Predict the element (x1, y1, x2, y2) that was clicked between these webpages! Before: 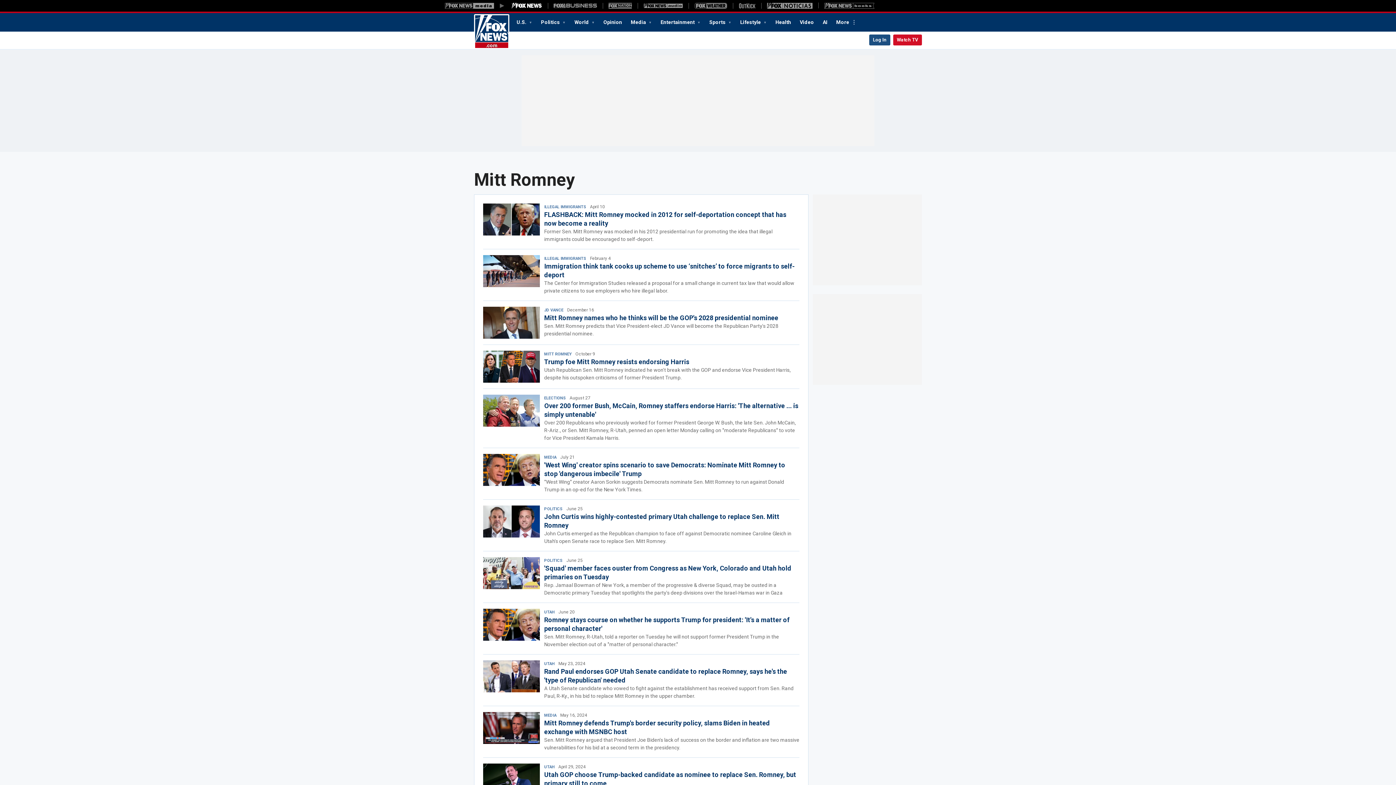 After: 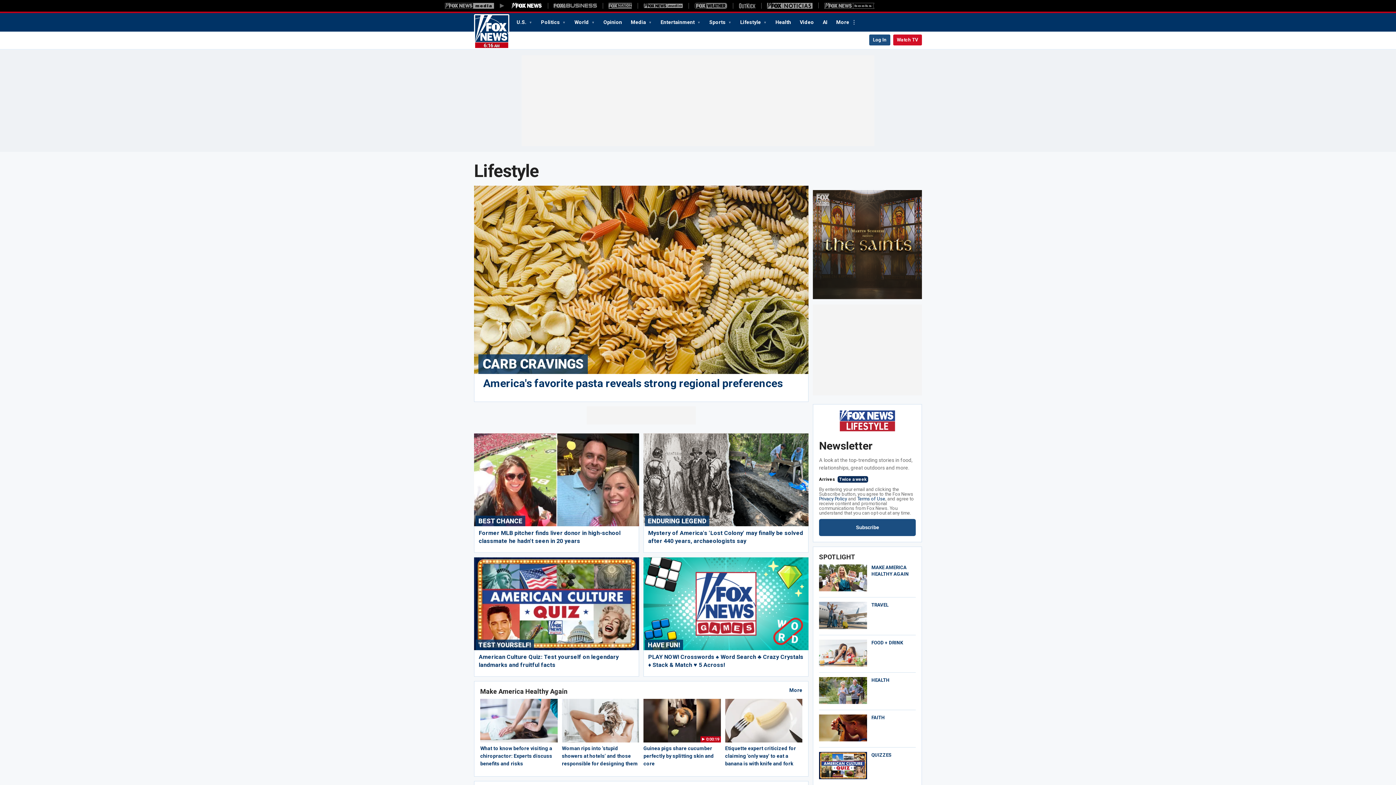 Action: bbox: (736, 16, 771, 28) label: Lifestyle 